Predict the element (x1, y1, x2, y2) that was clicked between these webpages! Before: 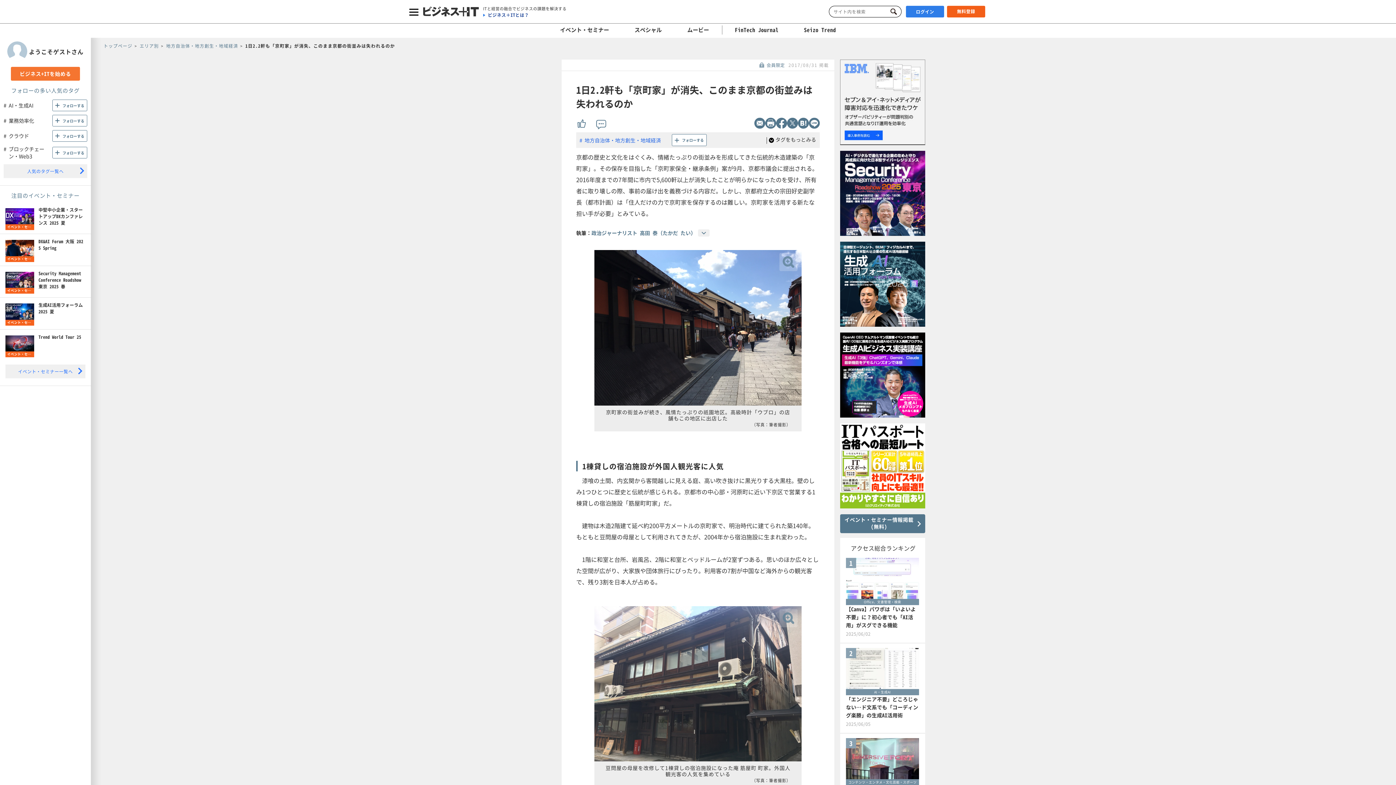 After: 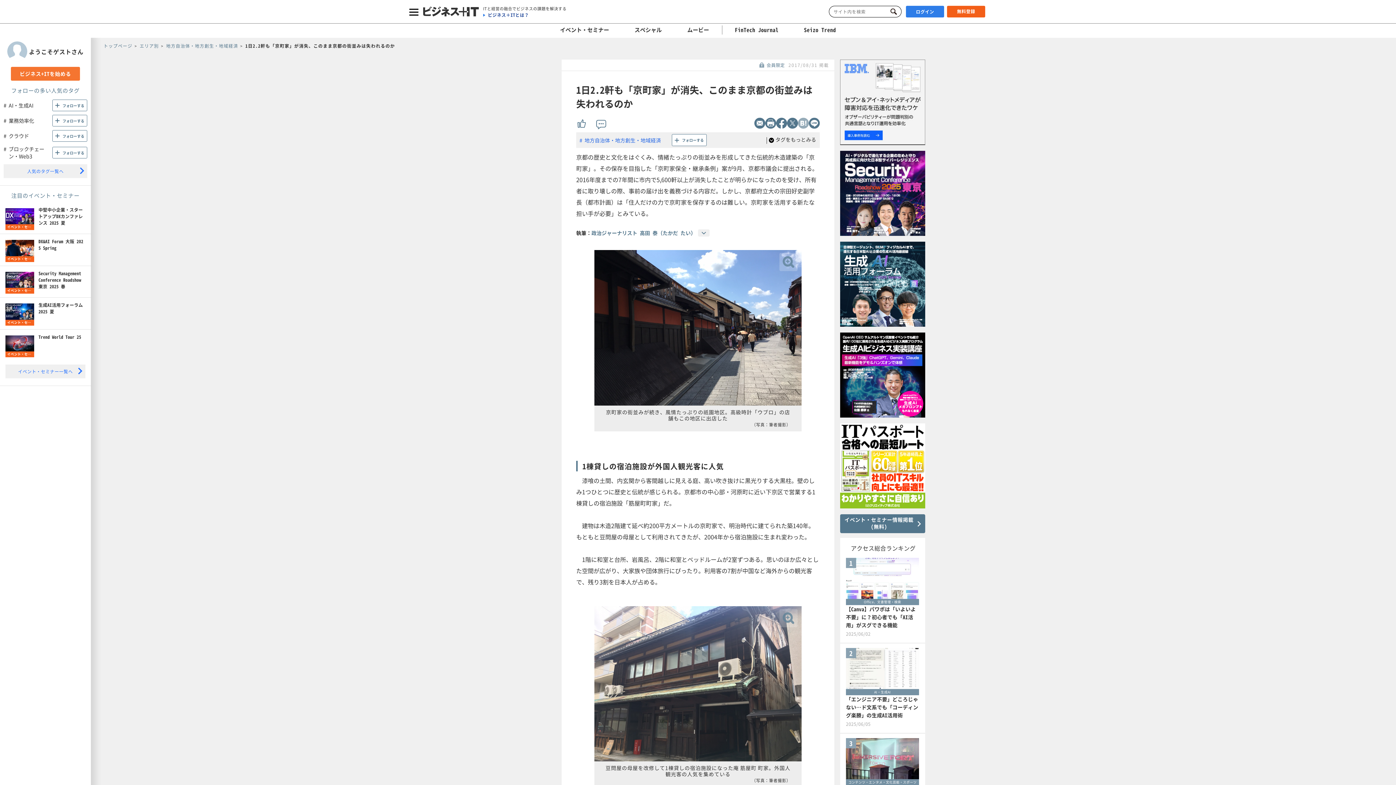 Action: bbox: (798, 117, 809, 128)